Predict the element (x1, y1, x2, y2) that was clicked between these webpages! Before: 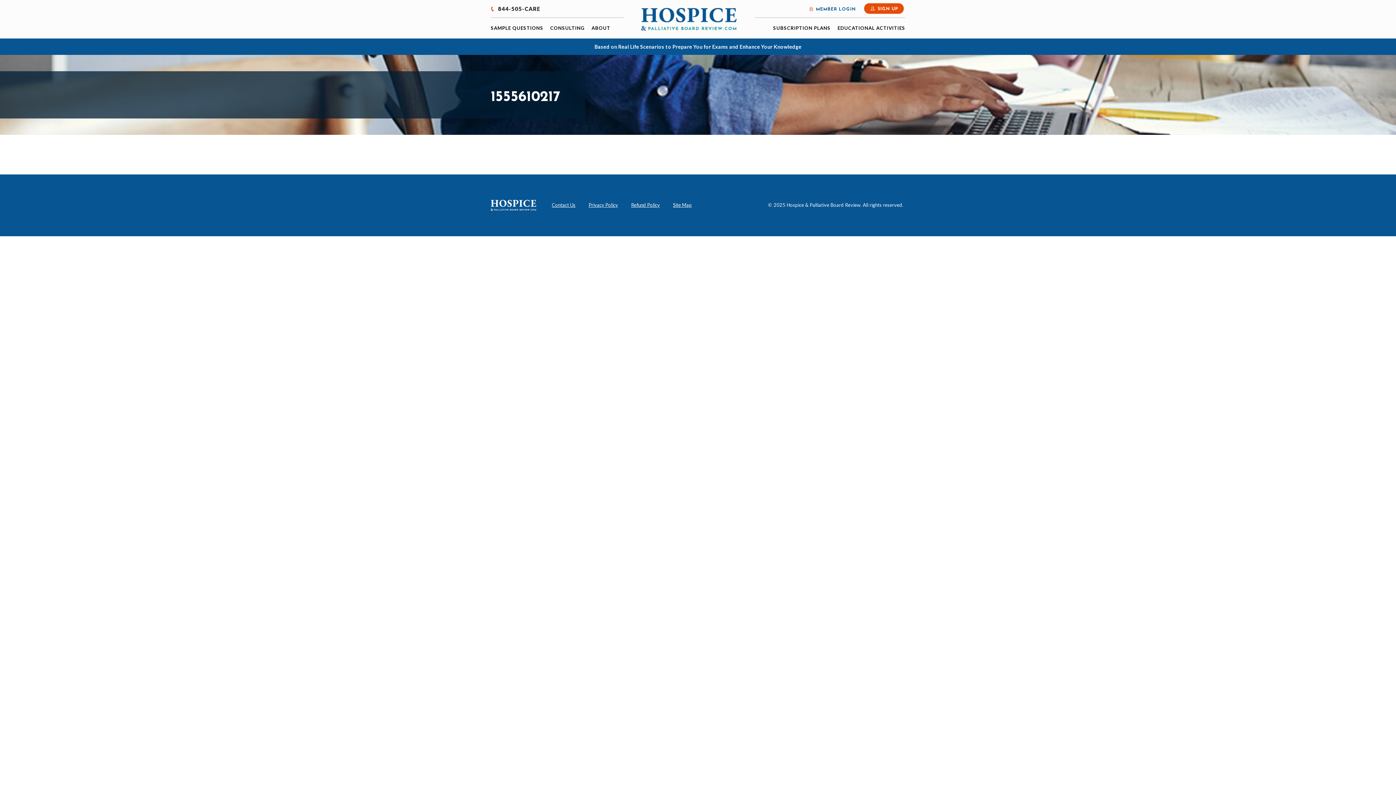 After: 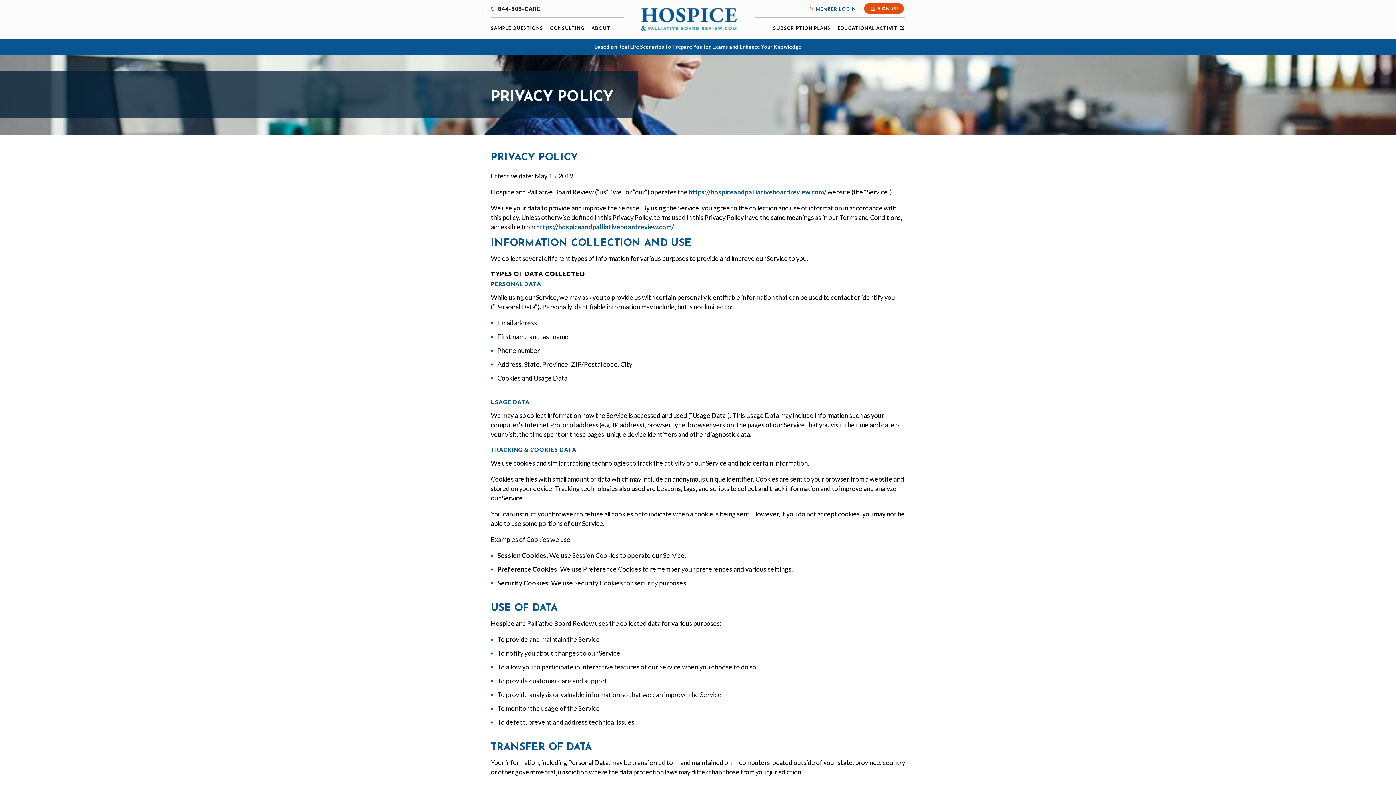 Action: label: Privacy Policy bbox: (588, 201, 618, 208)